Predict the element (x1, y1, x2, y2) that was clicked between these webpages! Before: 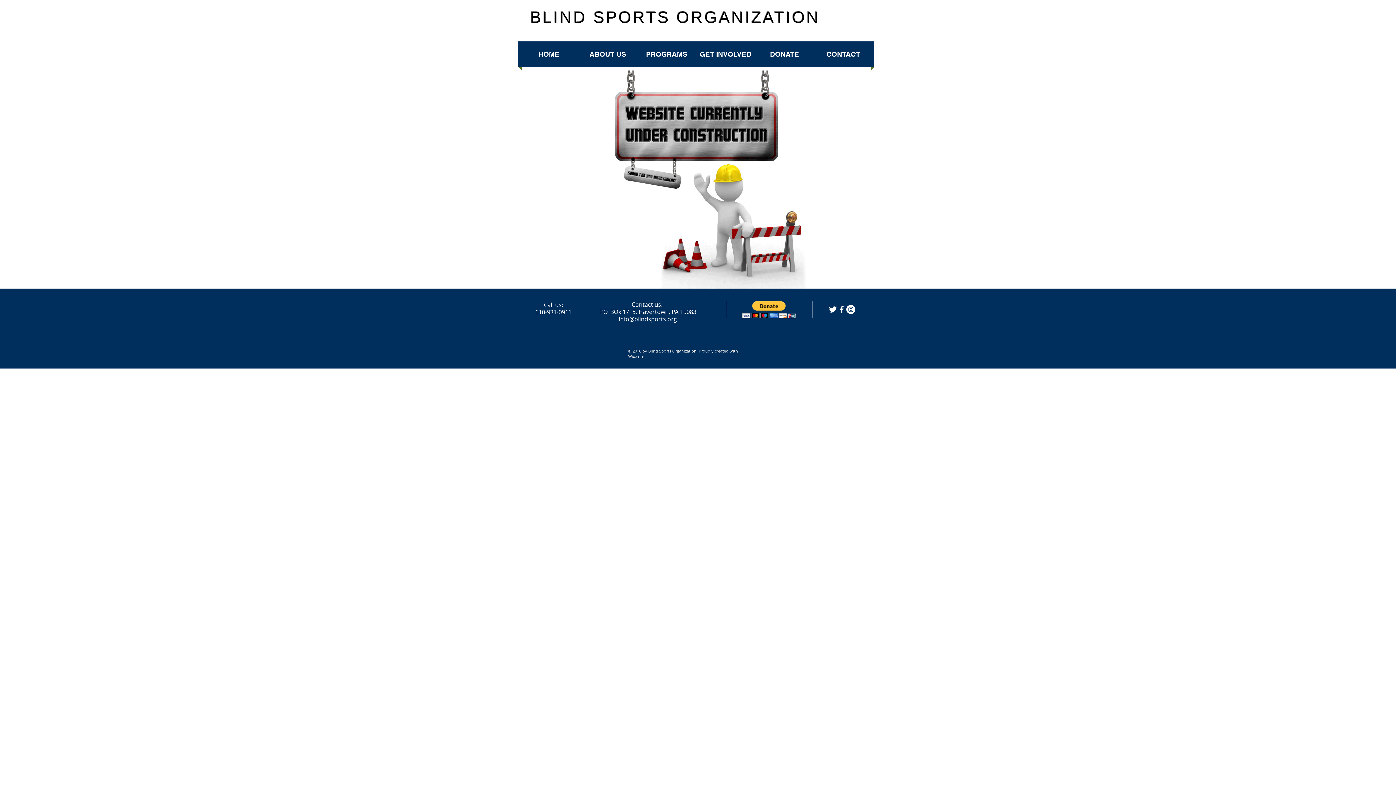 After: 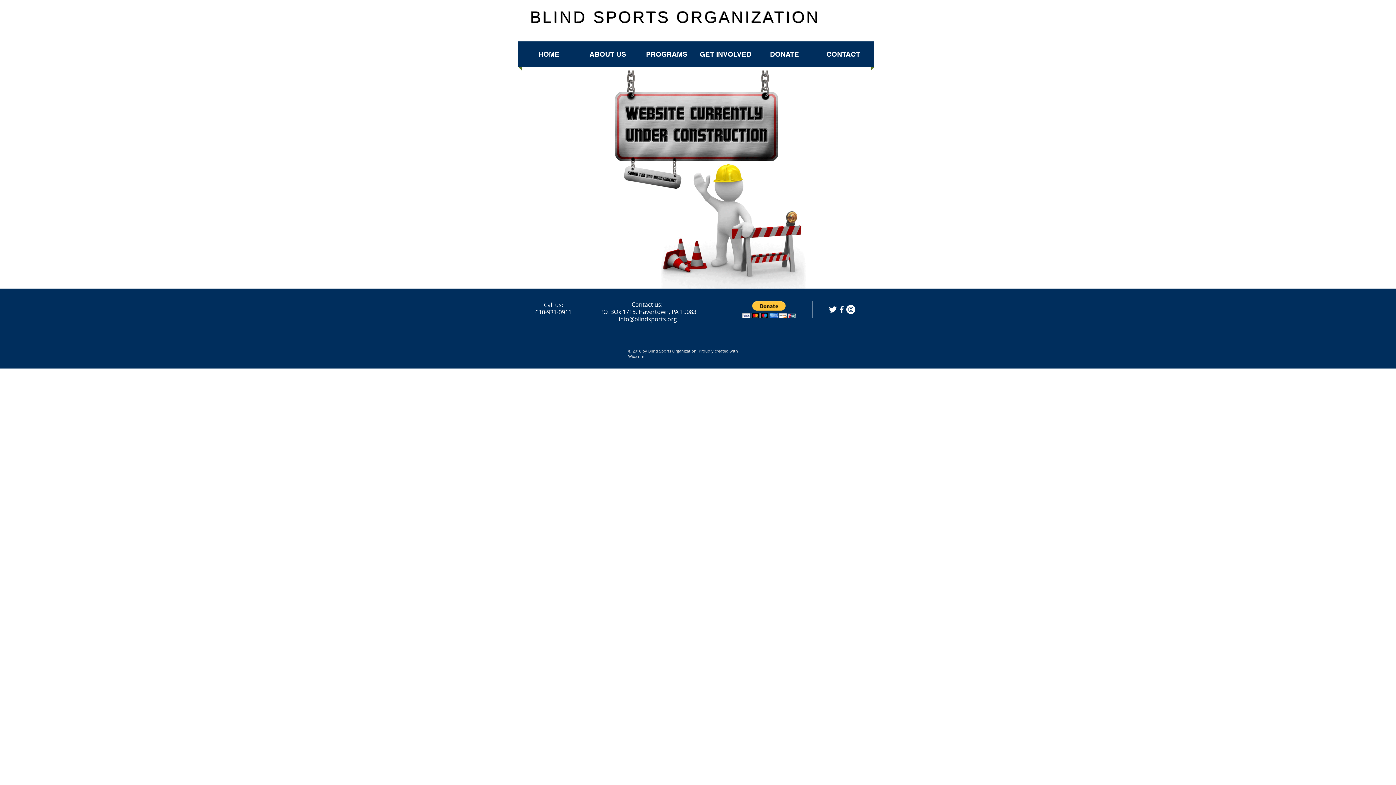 Action: bbox: (628, 353, 644, 359) label: Wix.com